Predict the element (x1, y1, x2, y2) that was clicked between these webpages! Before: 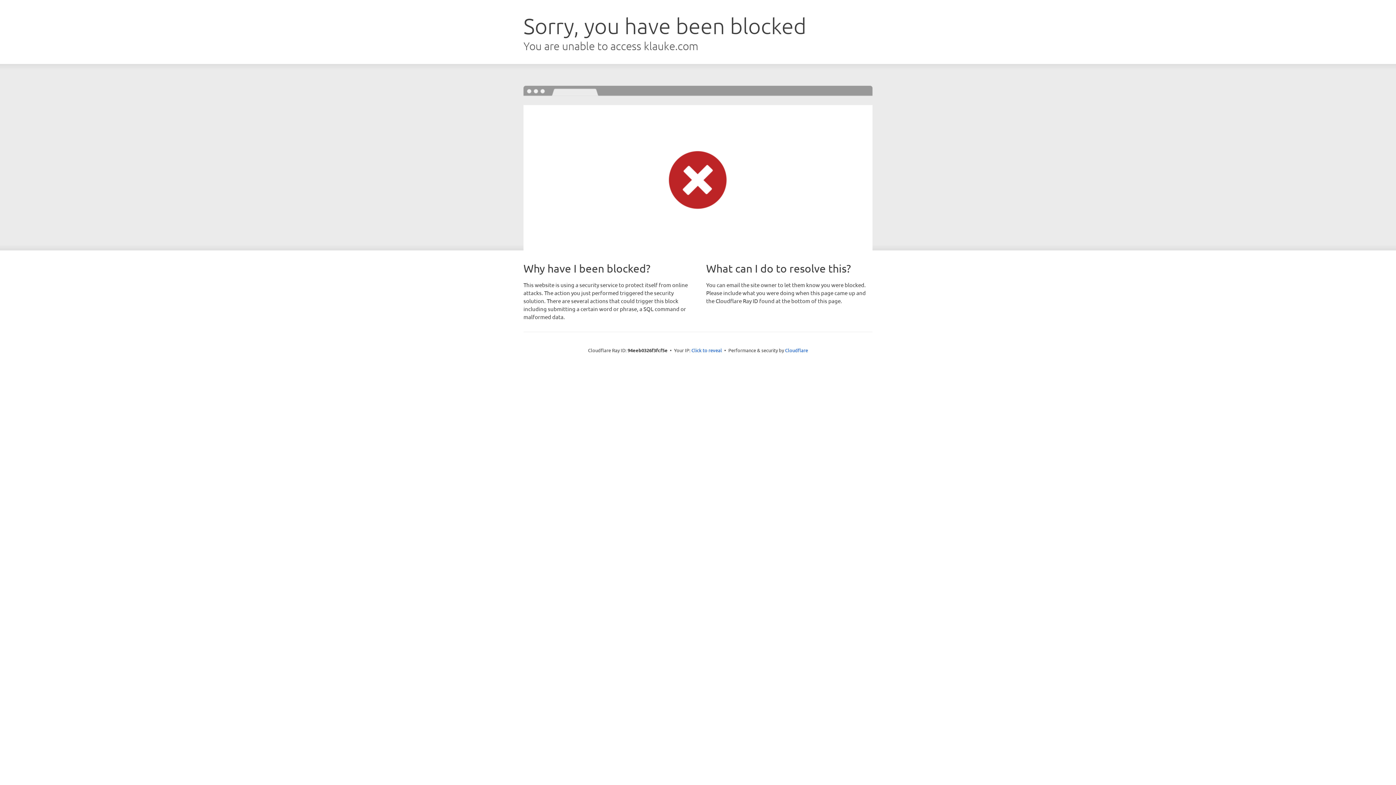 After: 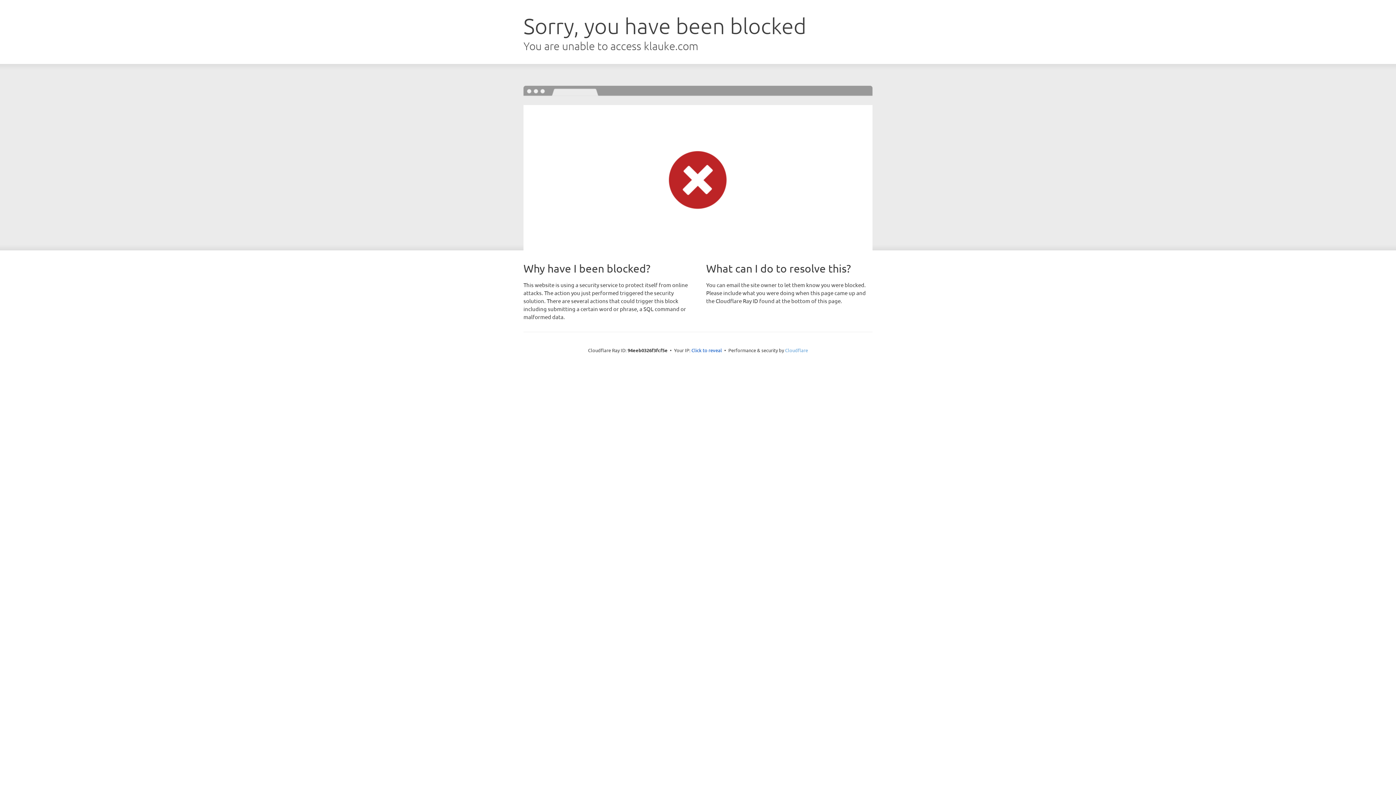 Action: bbox: (785, 347, 808, 353) label: Cloudflare